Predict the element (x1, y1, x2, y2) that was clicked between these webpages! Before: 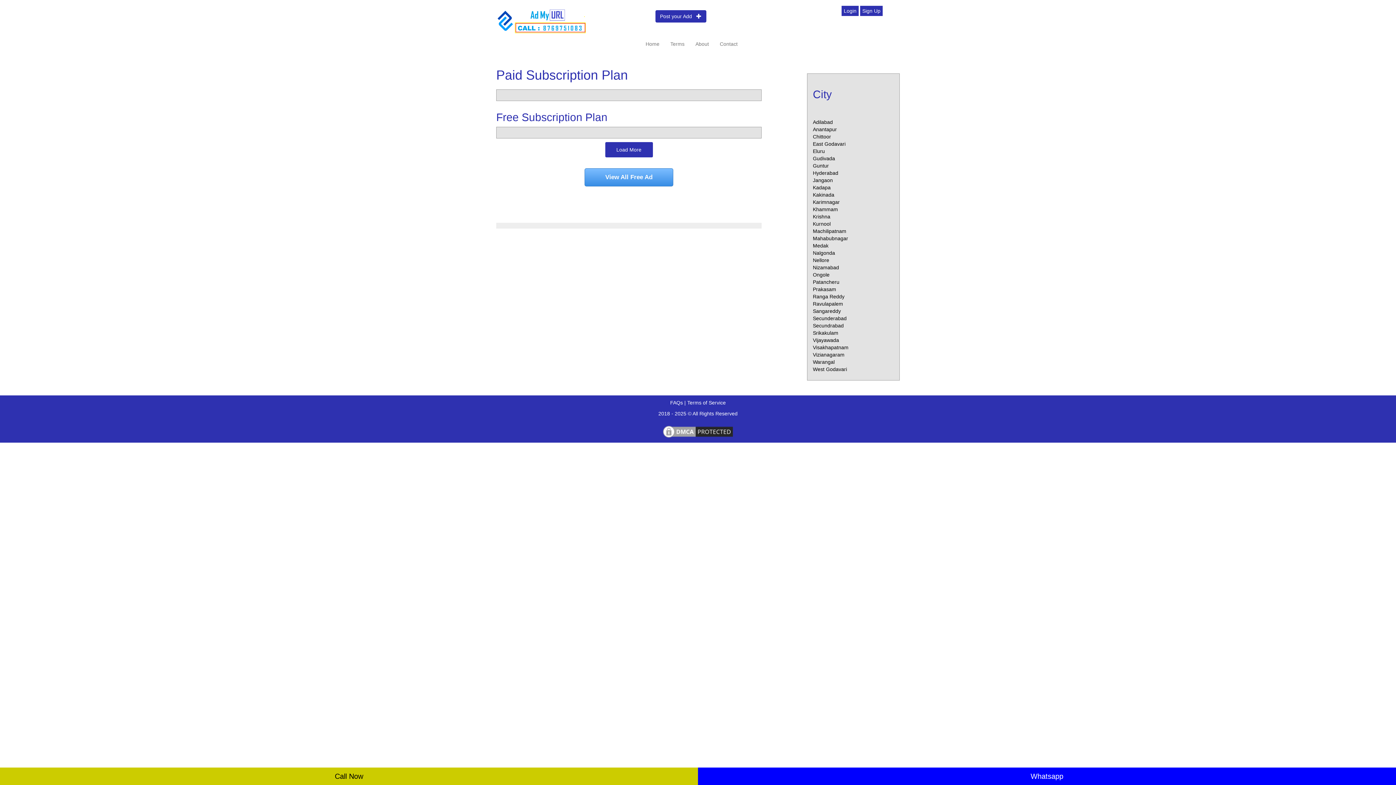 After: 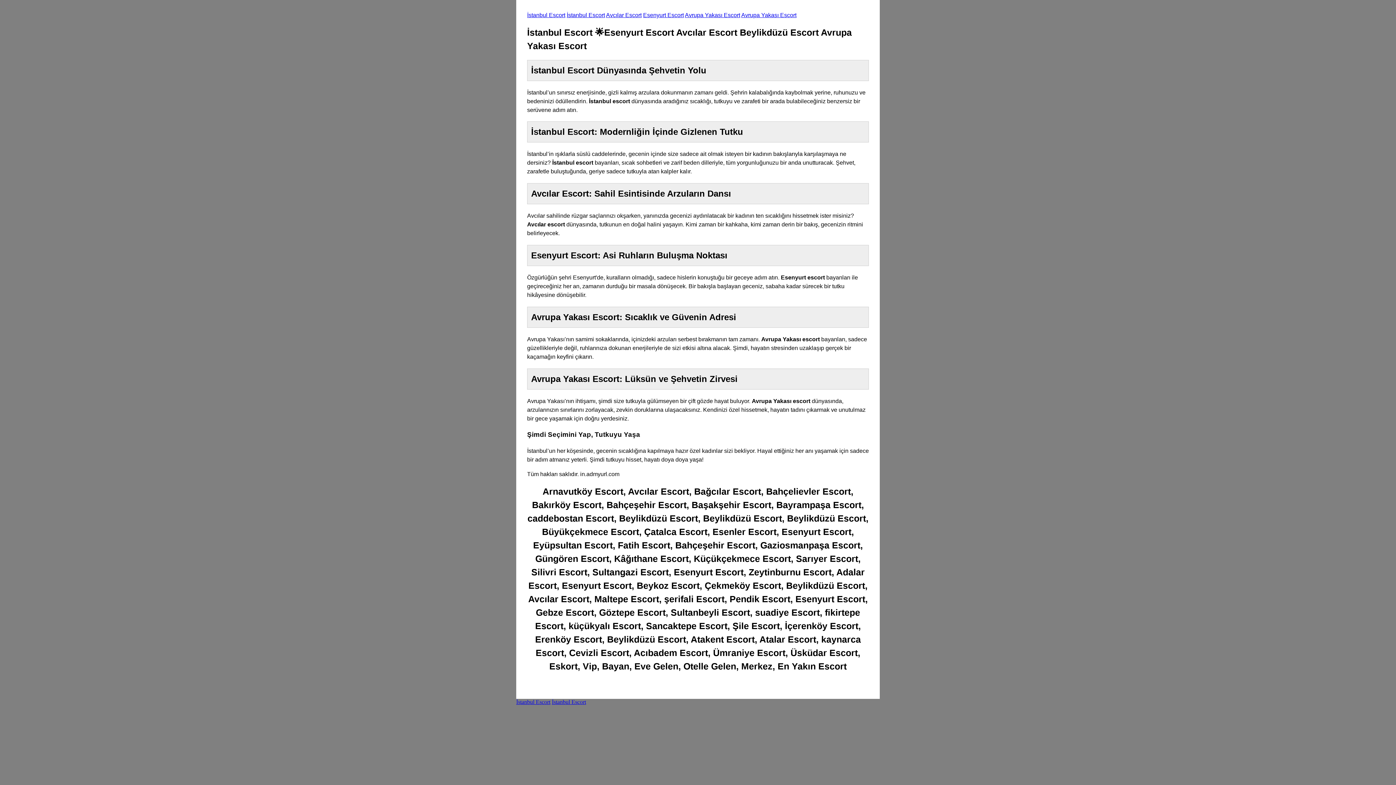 Action: bbox: (496, 7, 589, 34)